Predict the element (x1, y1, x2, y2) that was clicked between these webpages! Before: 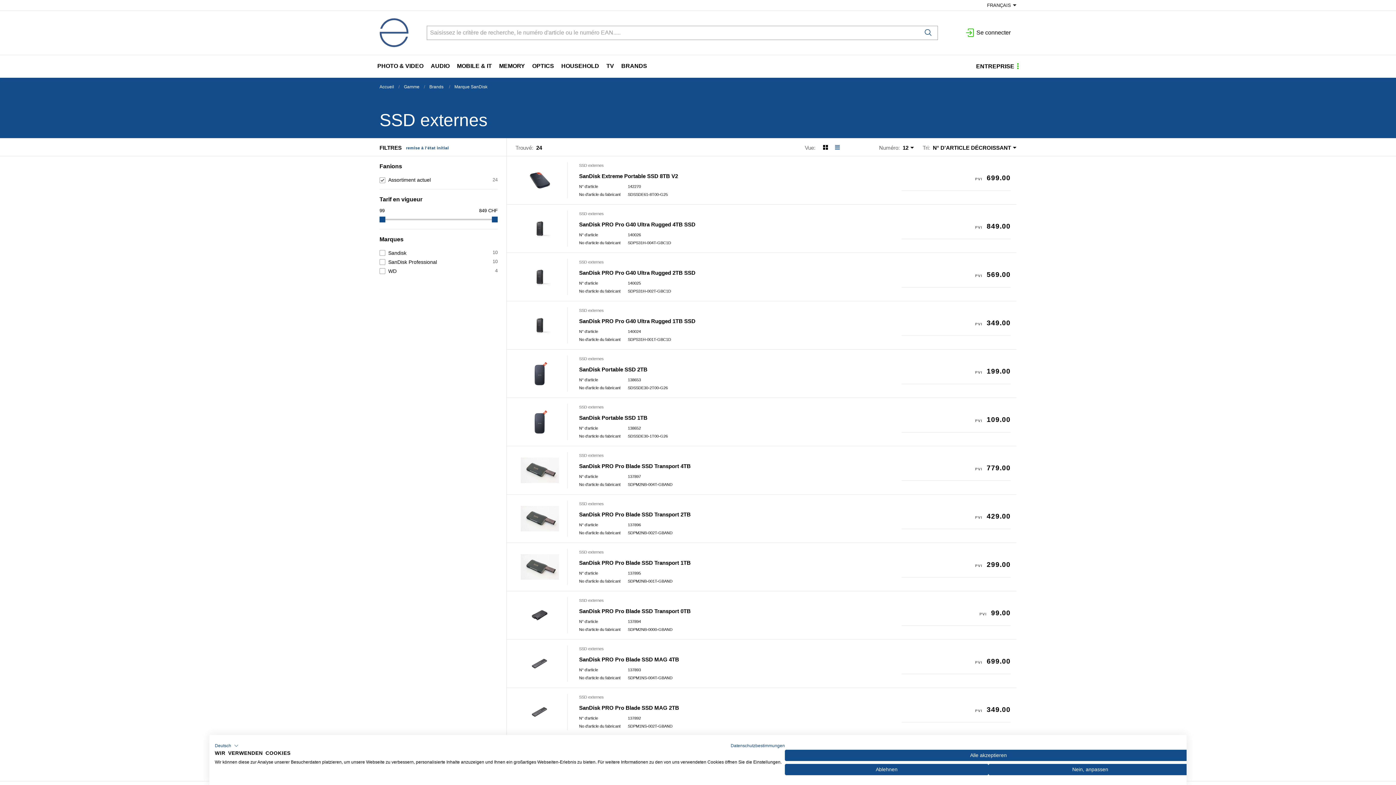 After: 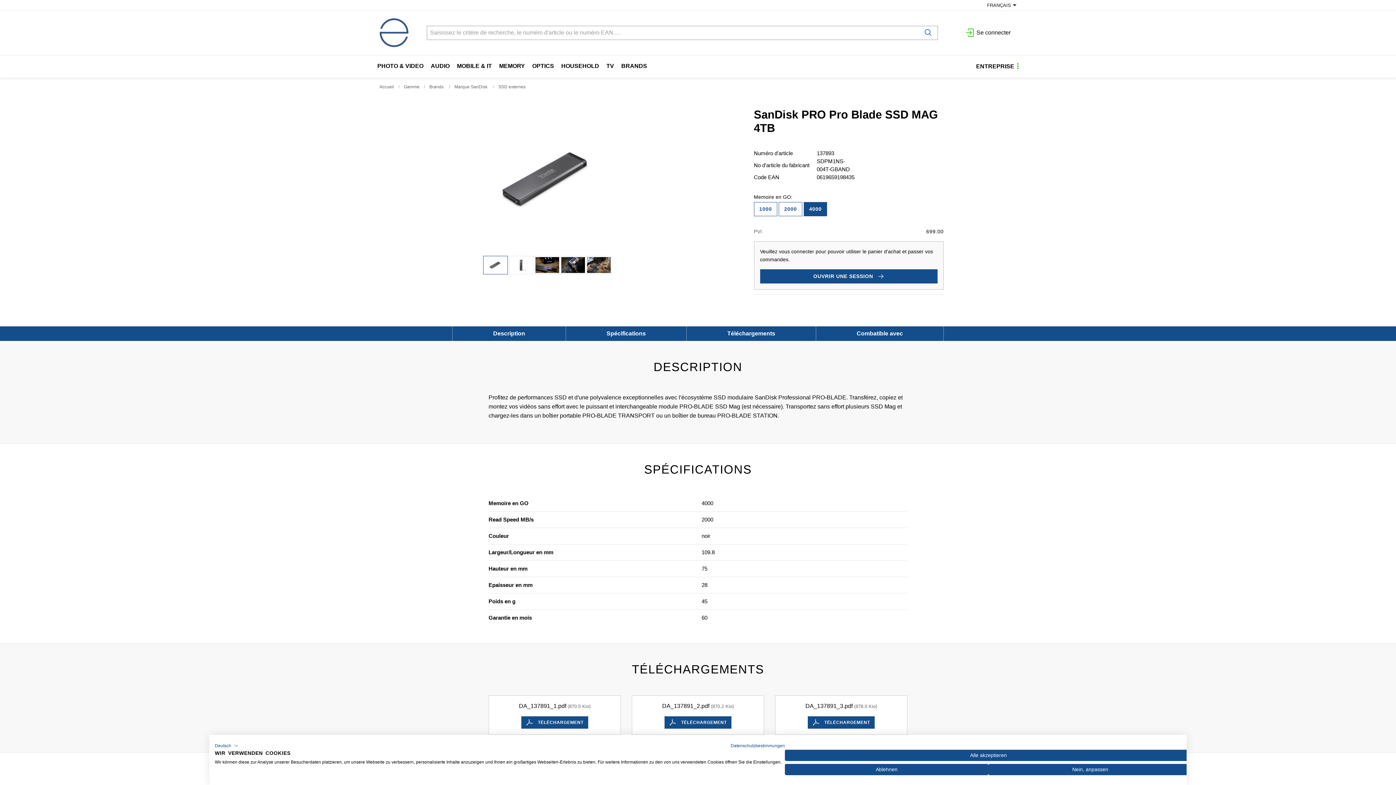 Action: bbox: (520, 651, 559, 676)